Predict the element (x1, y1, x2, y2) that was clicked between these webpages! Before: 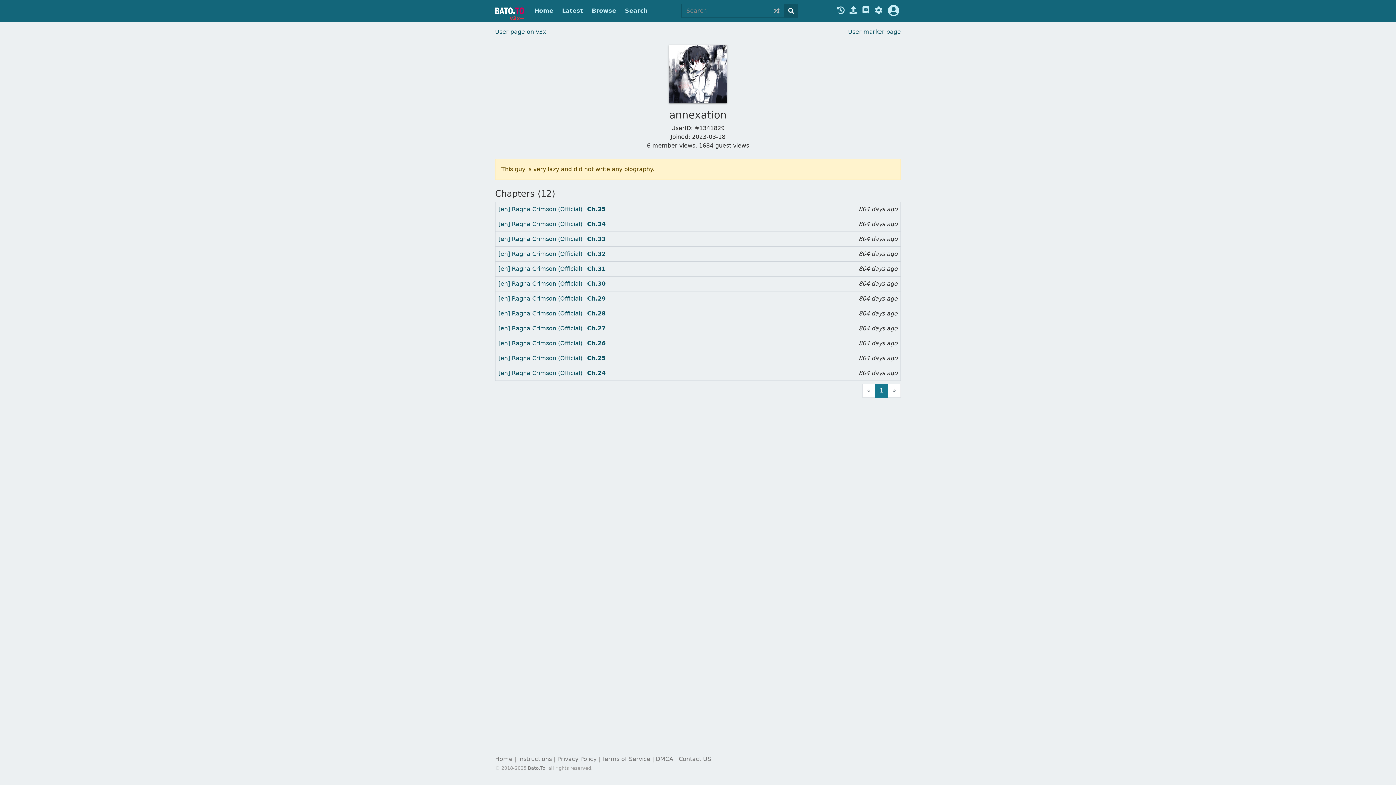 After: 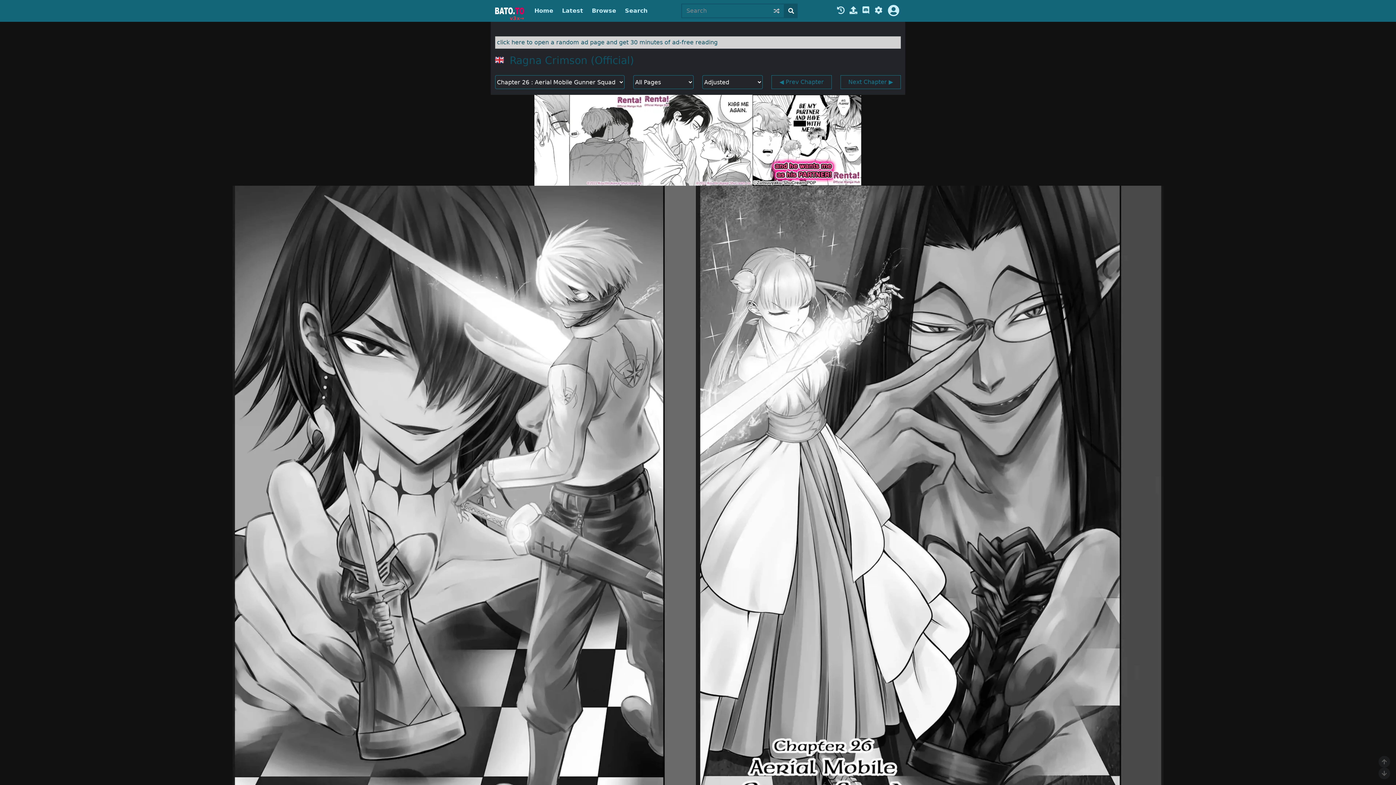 Action: label: Ch.26 bbox: (587, 340, 605, 346)